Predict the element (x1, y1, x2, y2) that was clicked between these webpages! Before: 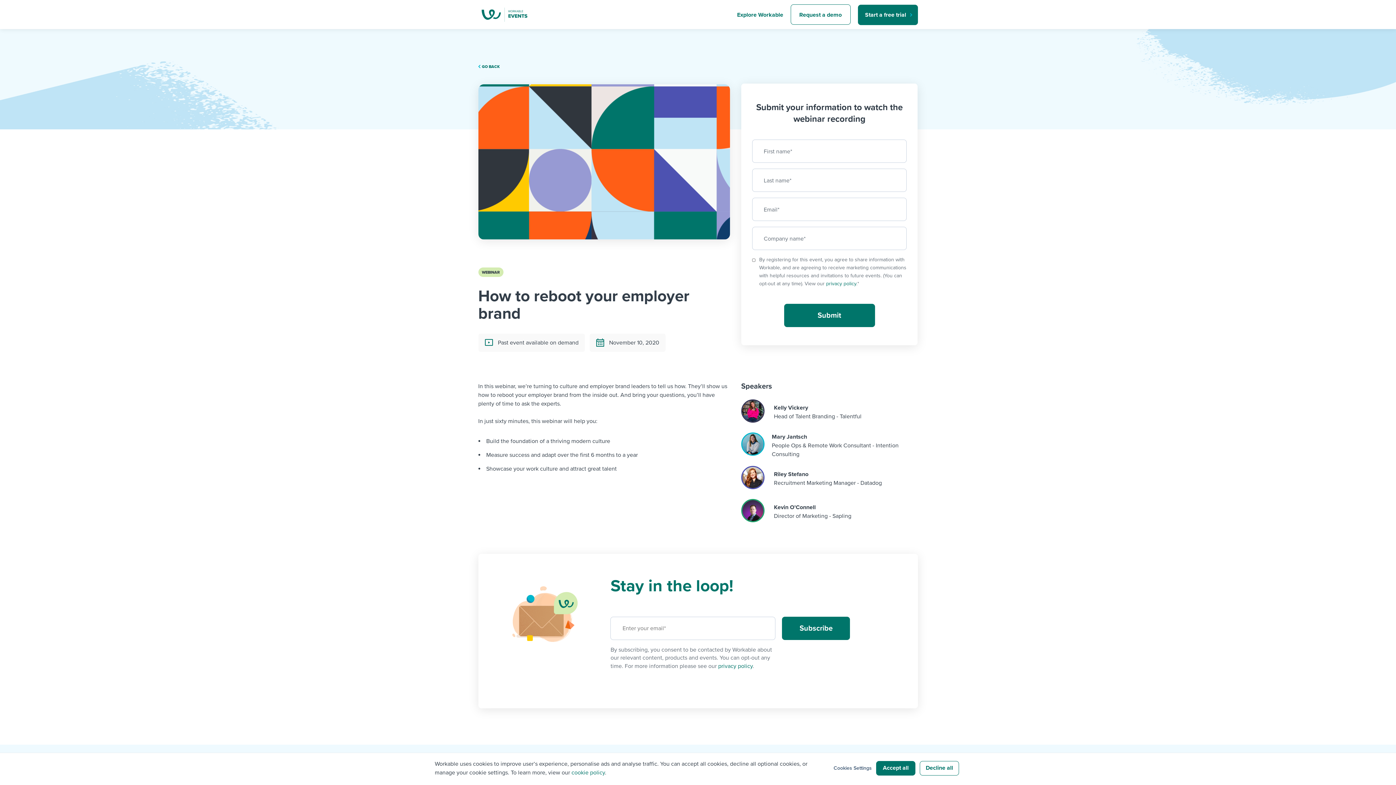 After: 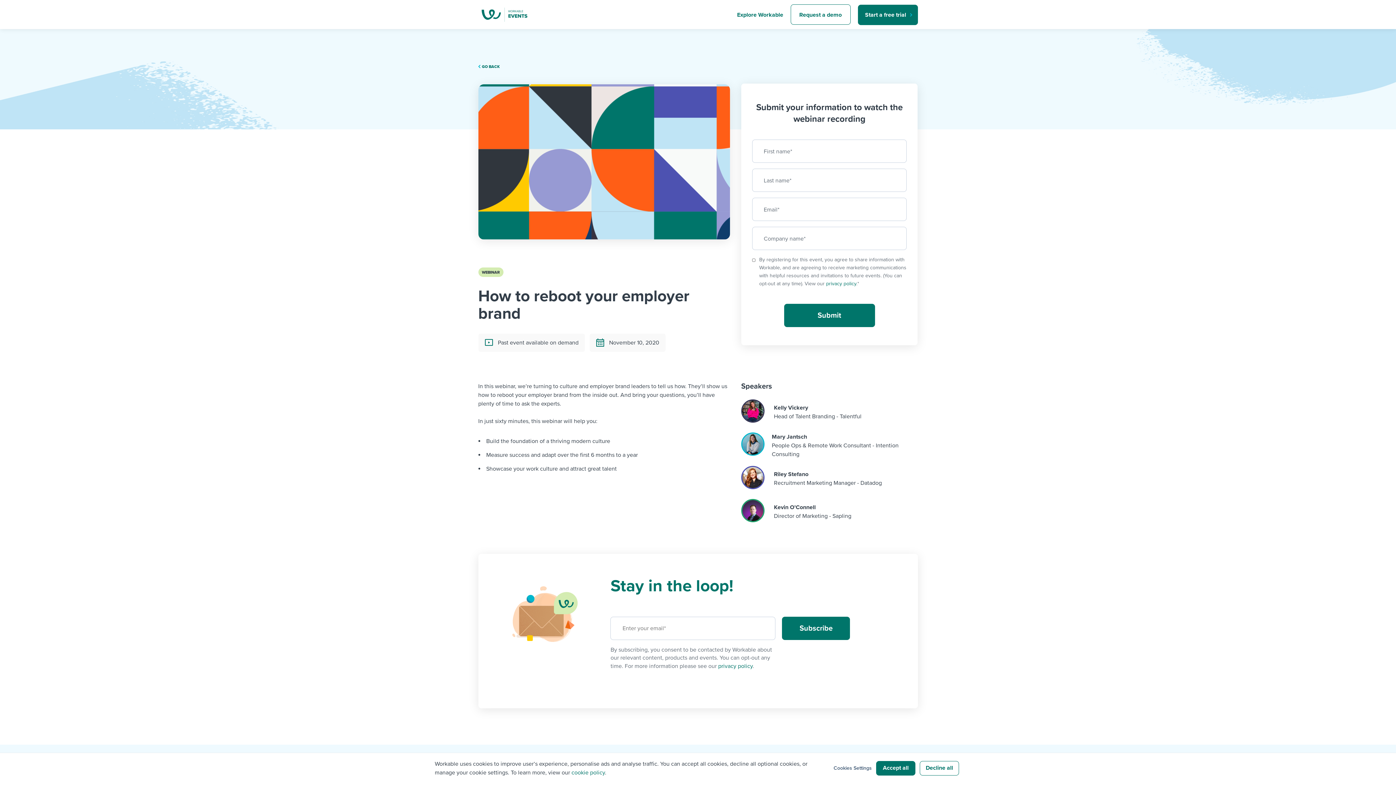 Action: label: privacy policy bbox: (718, 662, 752, 670)